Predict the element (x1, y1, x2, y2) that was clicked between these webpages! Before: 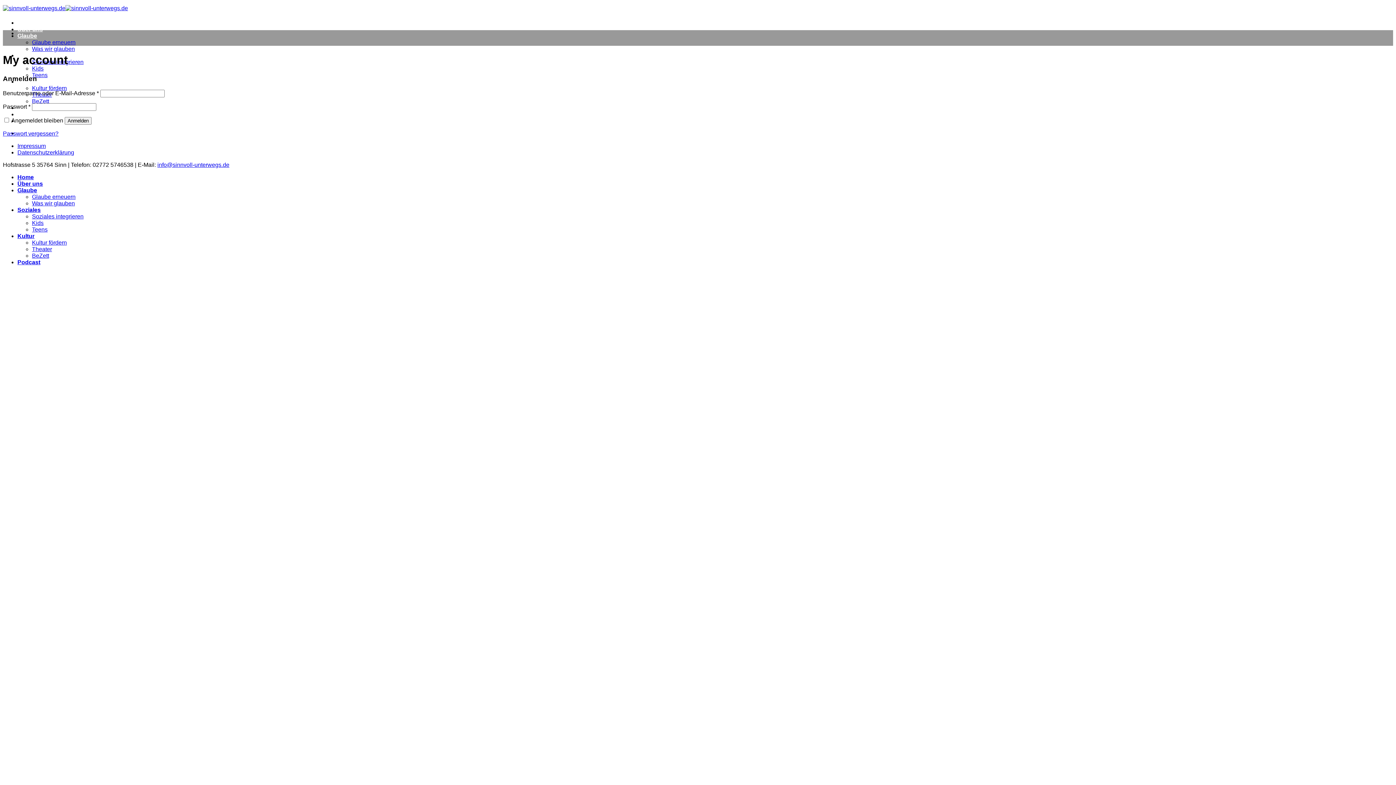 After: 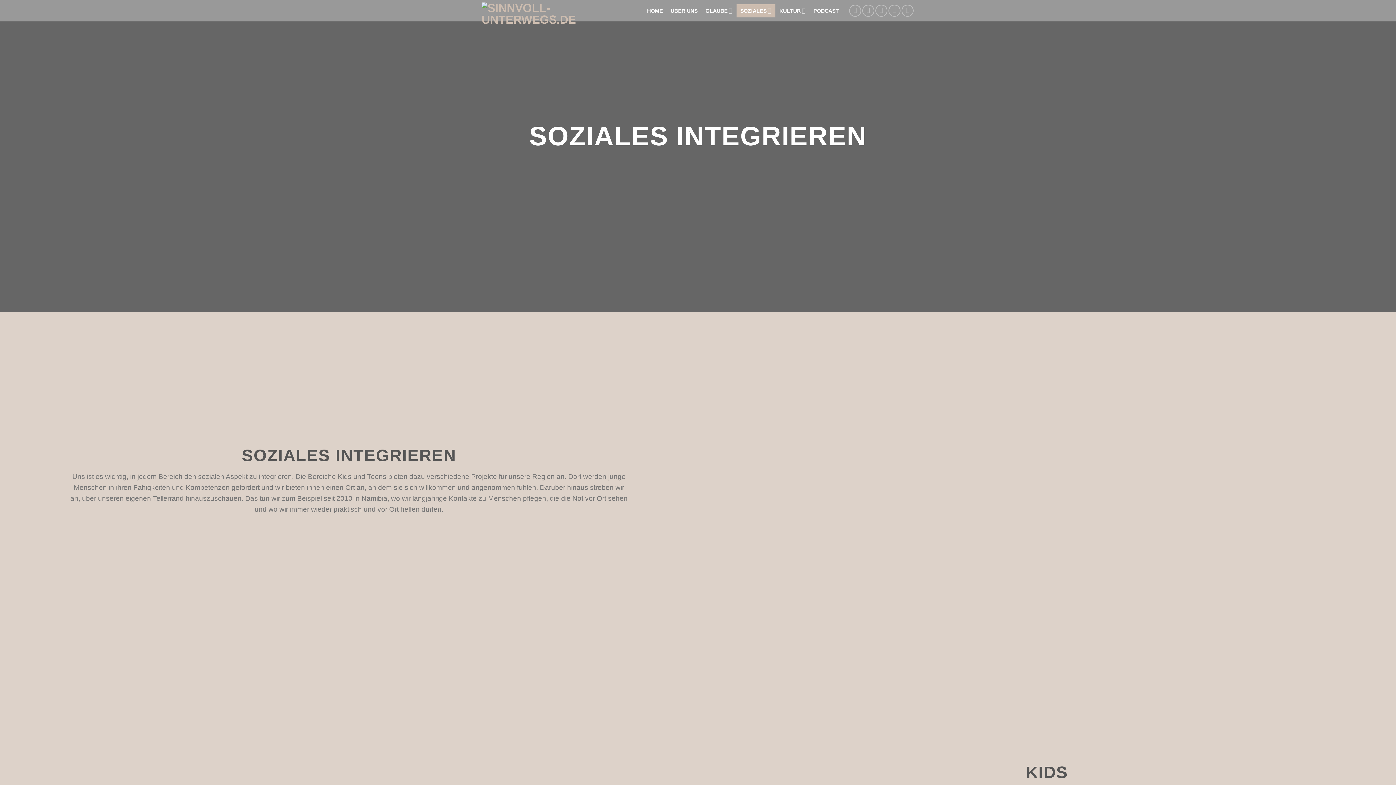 Action: label: Soziales bbox: (17, 206, 40, 212)